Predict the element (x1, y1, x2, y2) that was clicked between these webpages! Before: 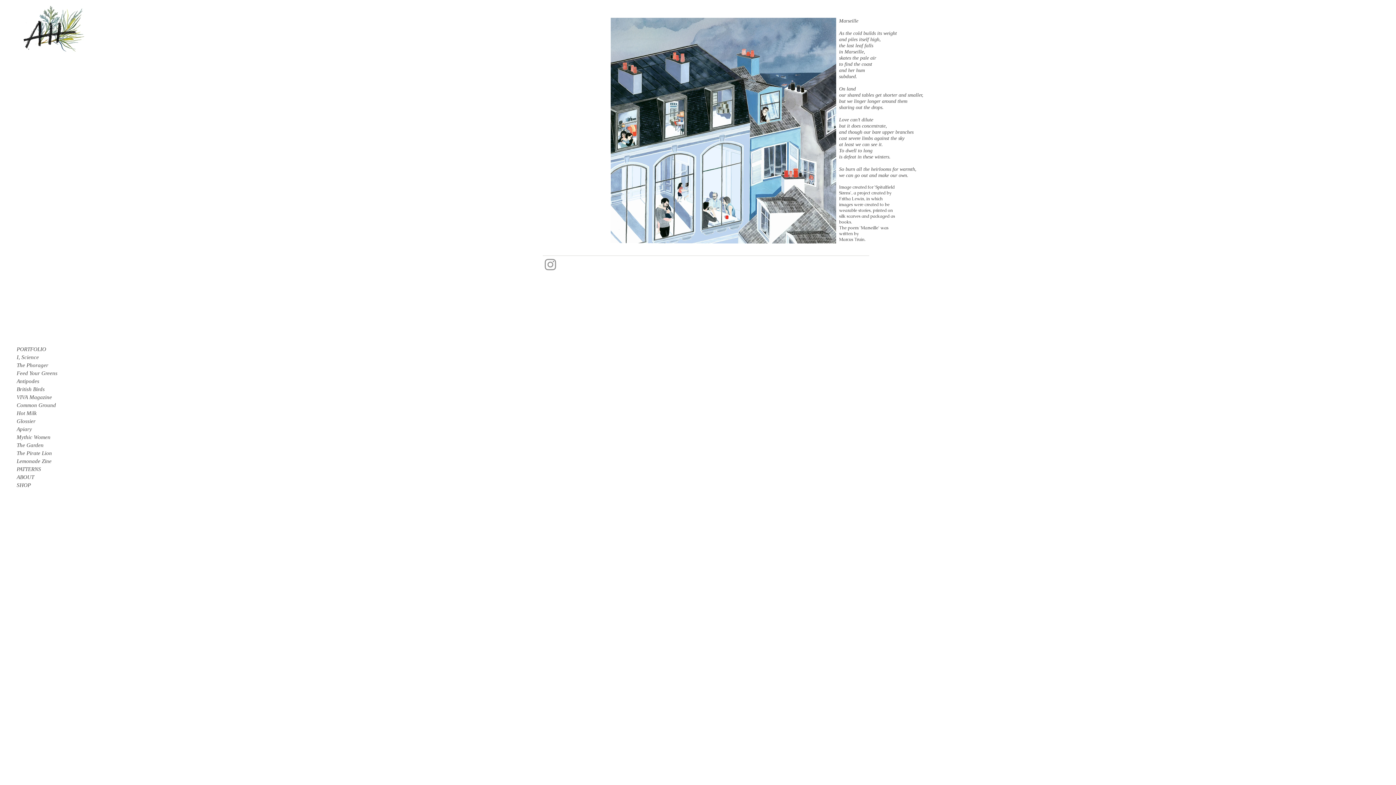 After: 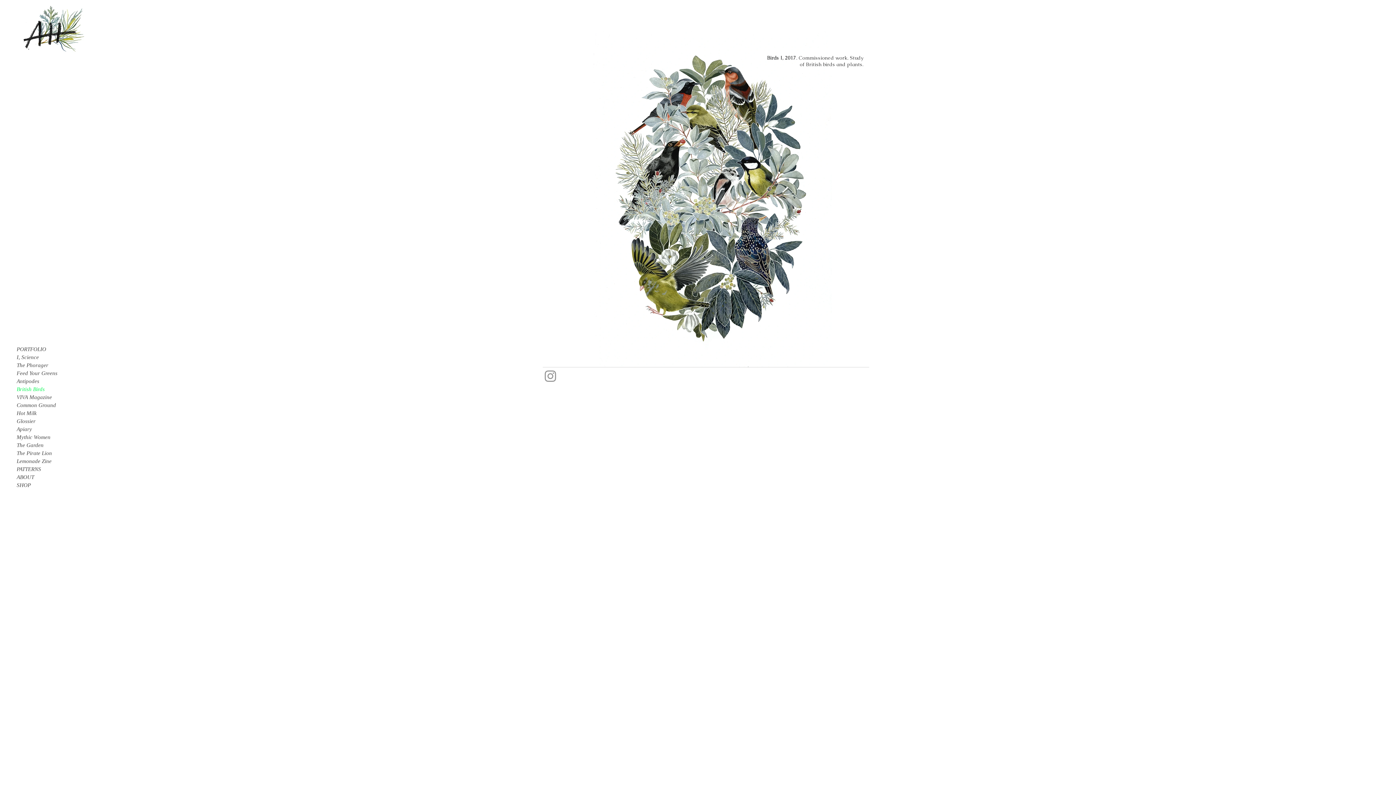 Action: bbox: (12, 385, 86, 393) label: British Birds